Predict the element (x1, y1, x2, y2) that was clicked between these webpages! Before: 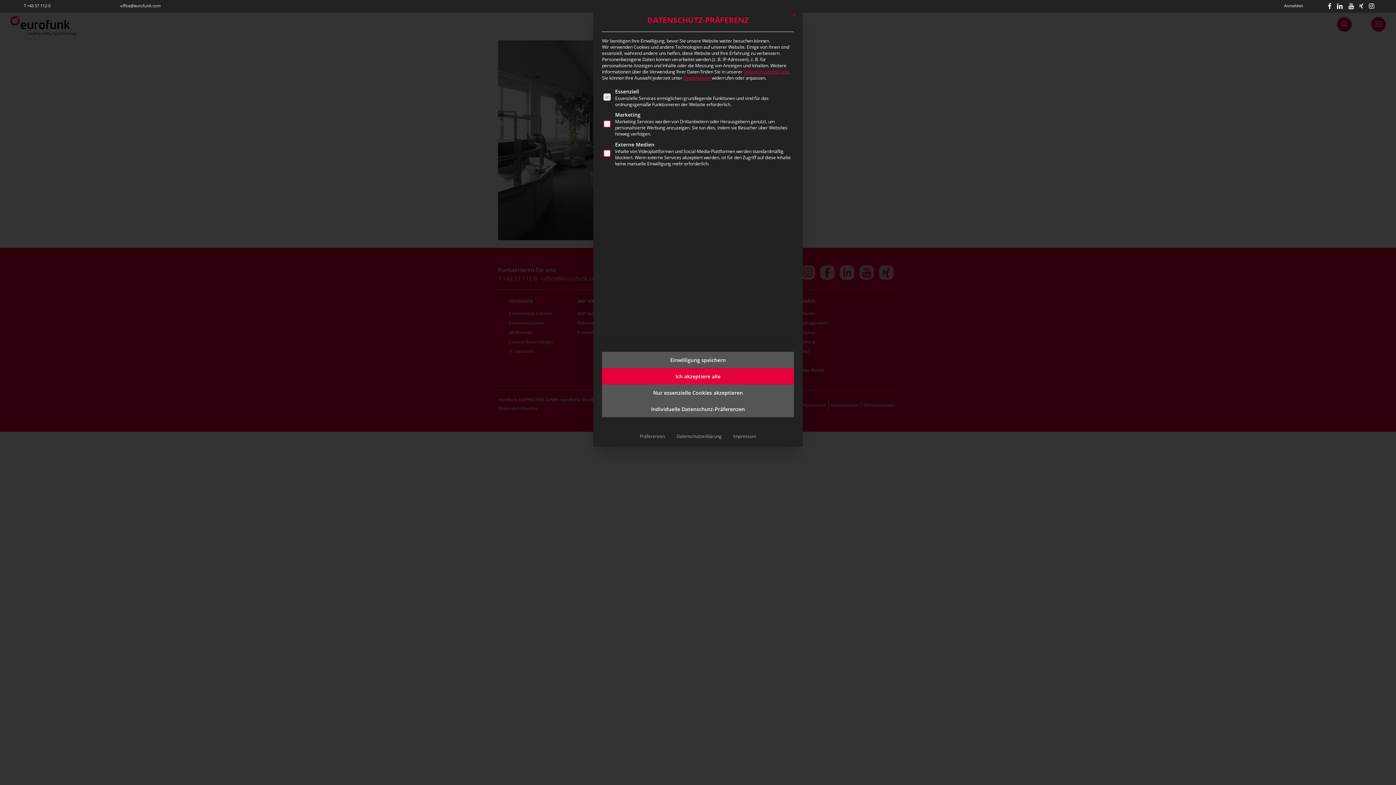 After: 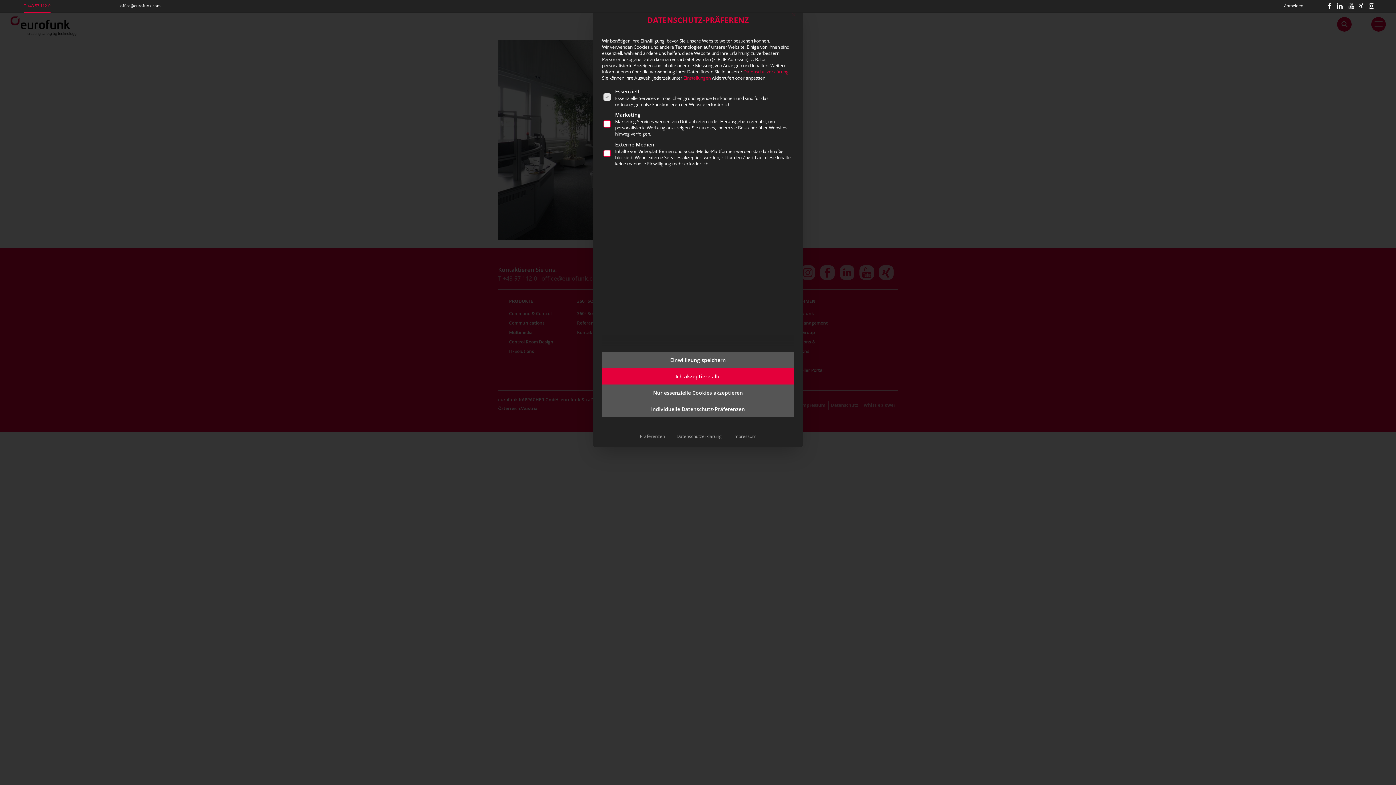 Action: label: T +43 57 112-0 bbox: (23, 0, 50, 10)